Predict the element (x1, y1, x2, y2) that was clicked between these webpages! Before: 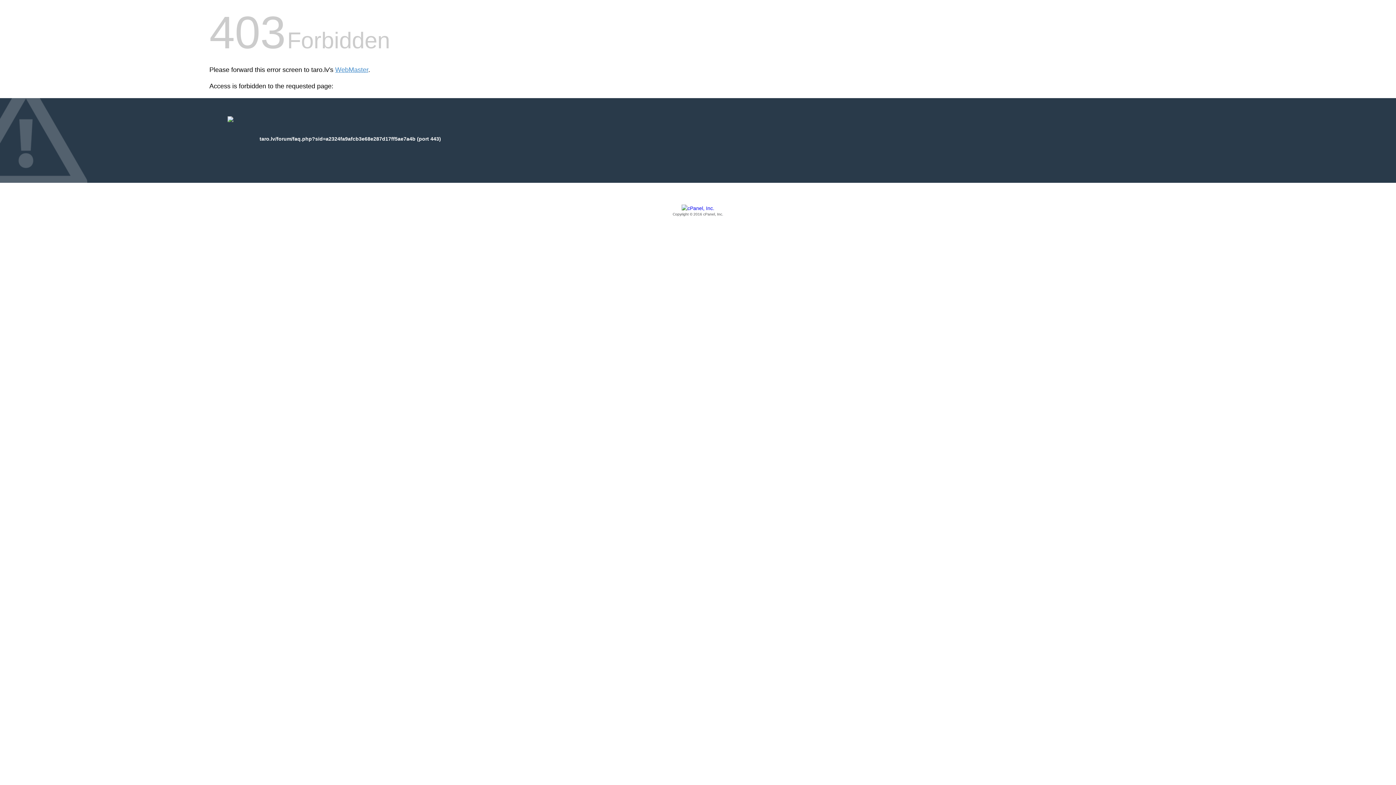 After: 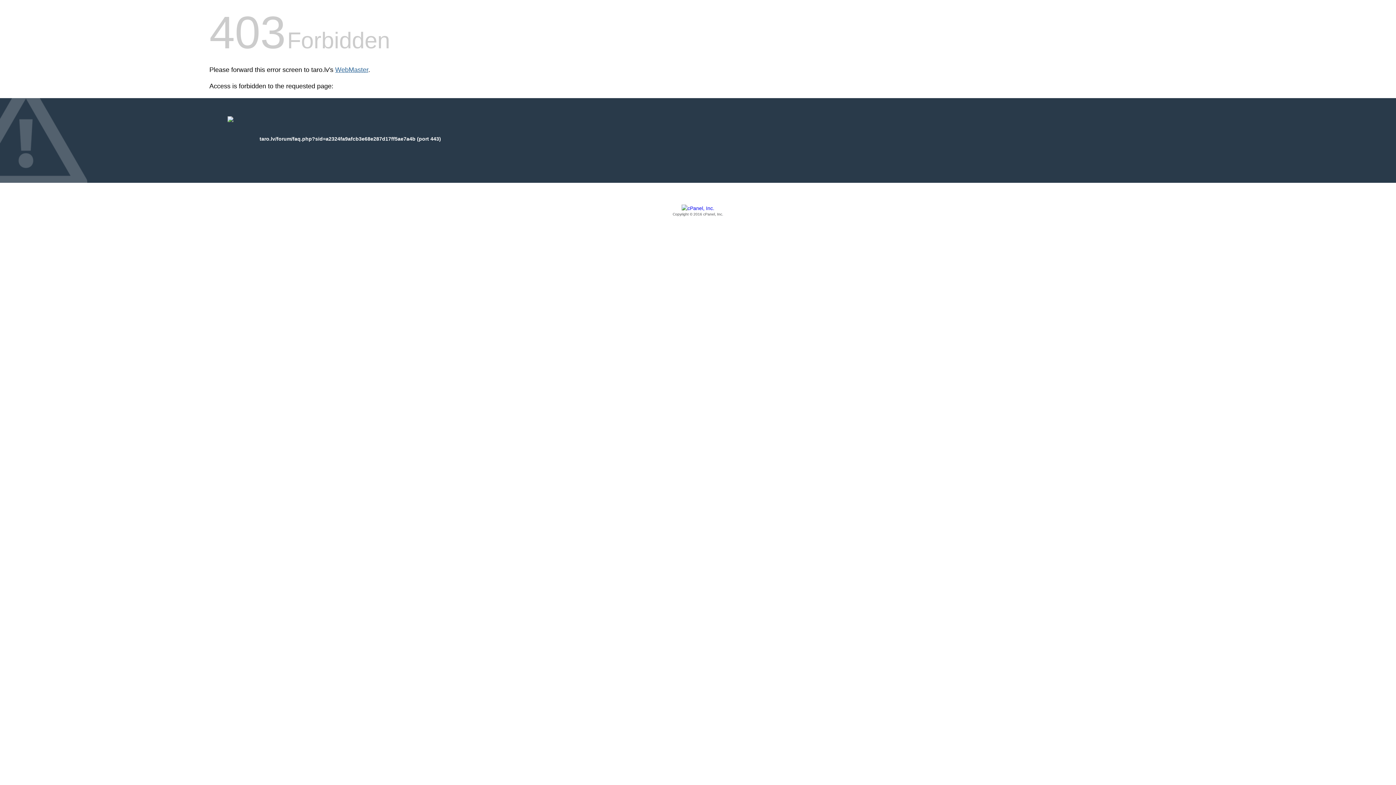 Action: label: WebMaster bbox: (335, 66, 368, 73)